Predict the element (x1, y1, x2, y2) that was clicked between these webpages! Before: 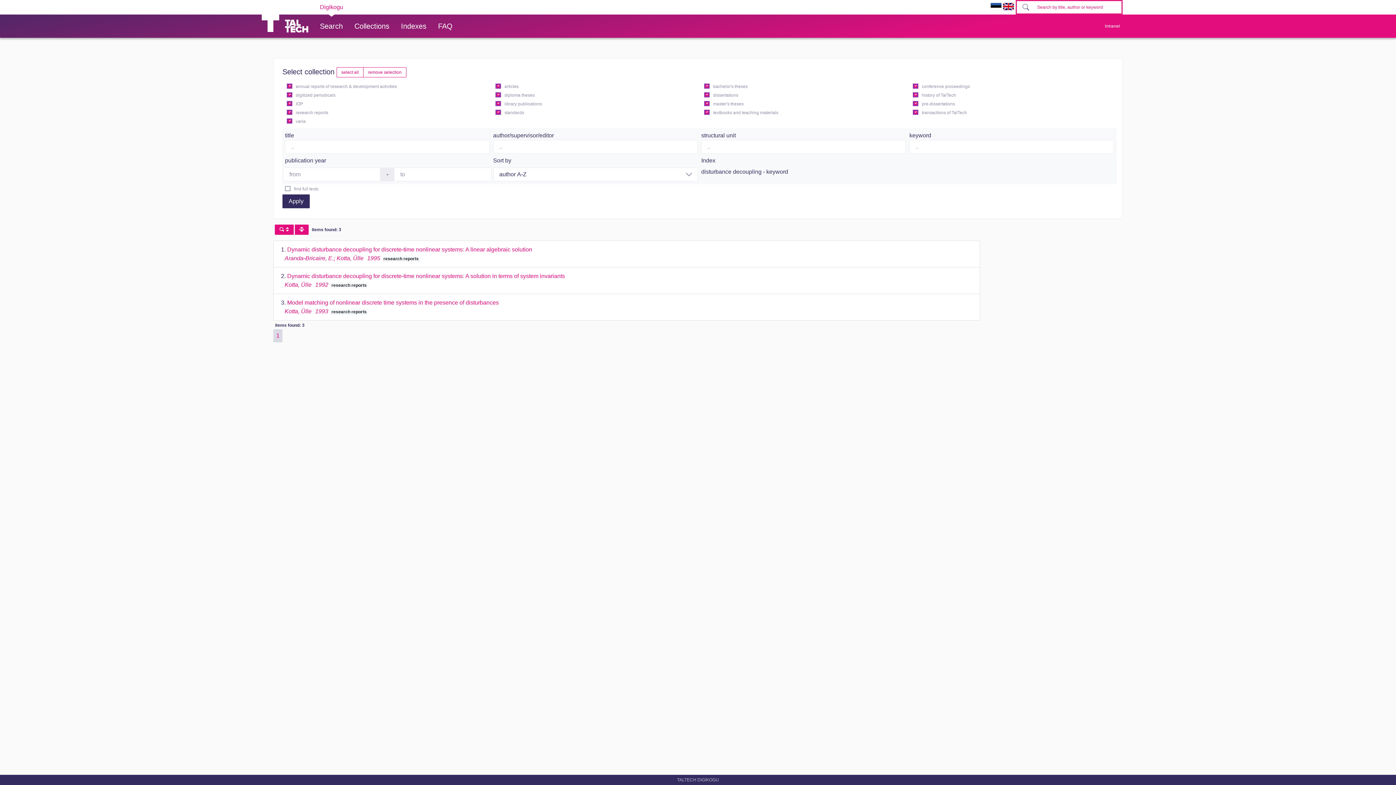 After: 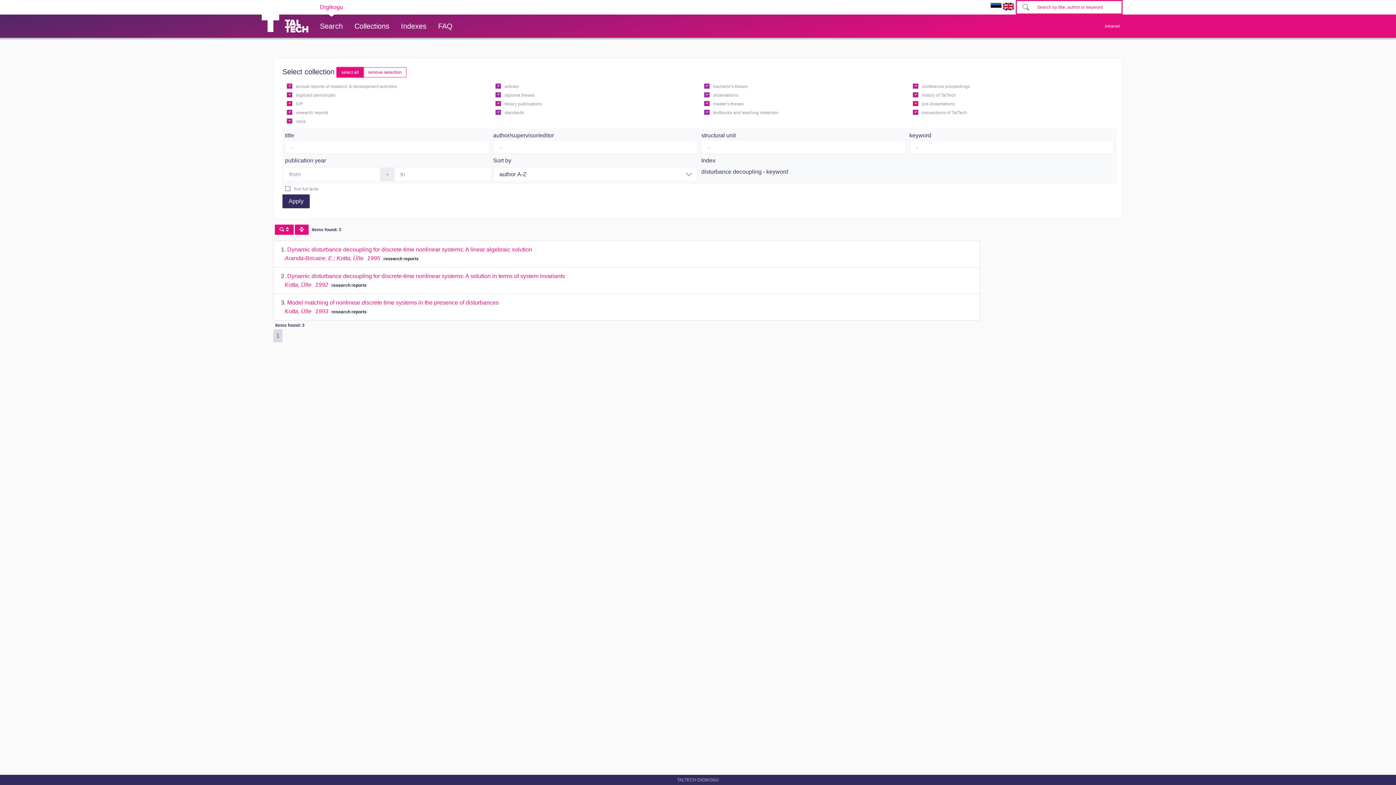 Action: bbox: (336, 67, 363, 77) label: select all